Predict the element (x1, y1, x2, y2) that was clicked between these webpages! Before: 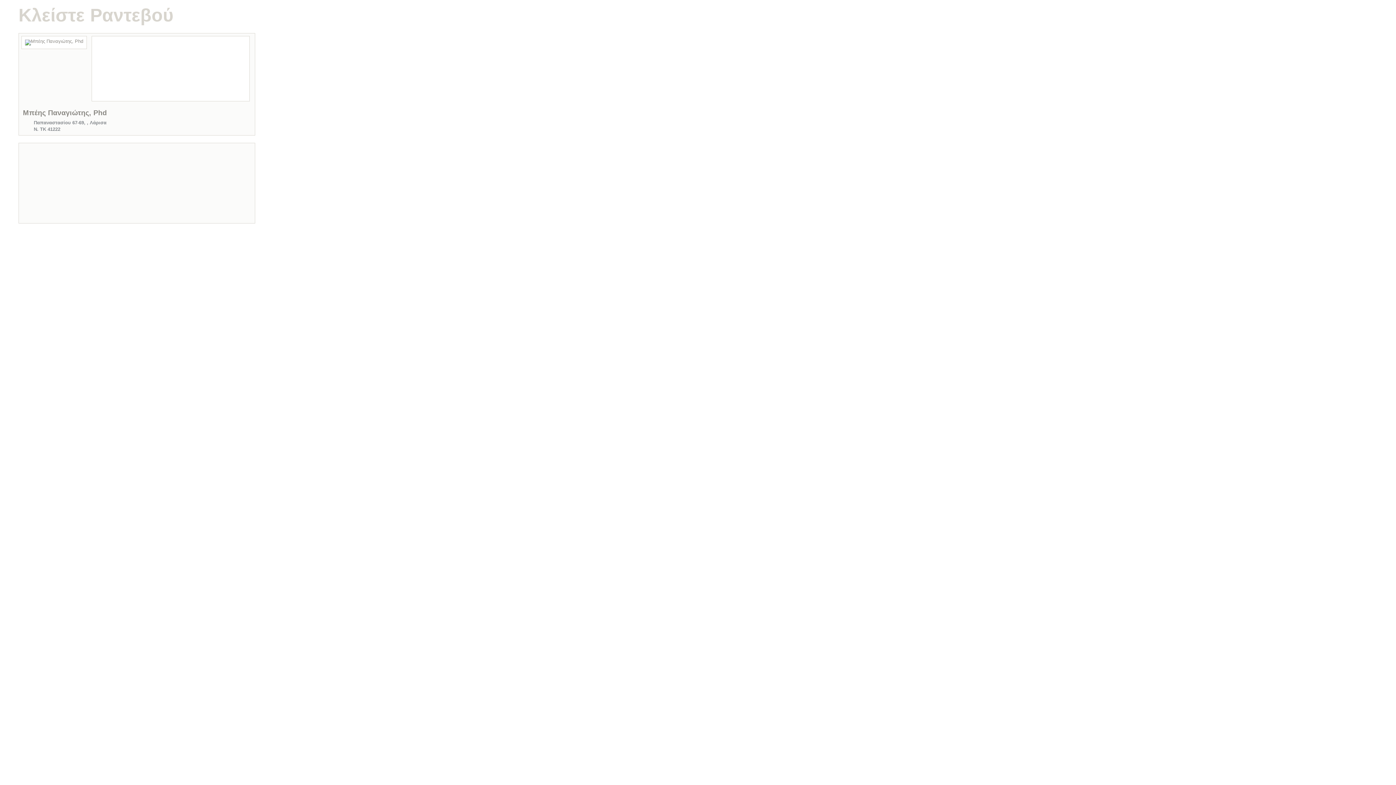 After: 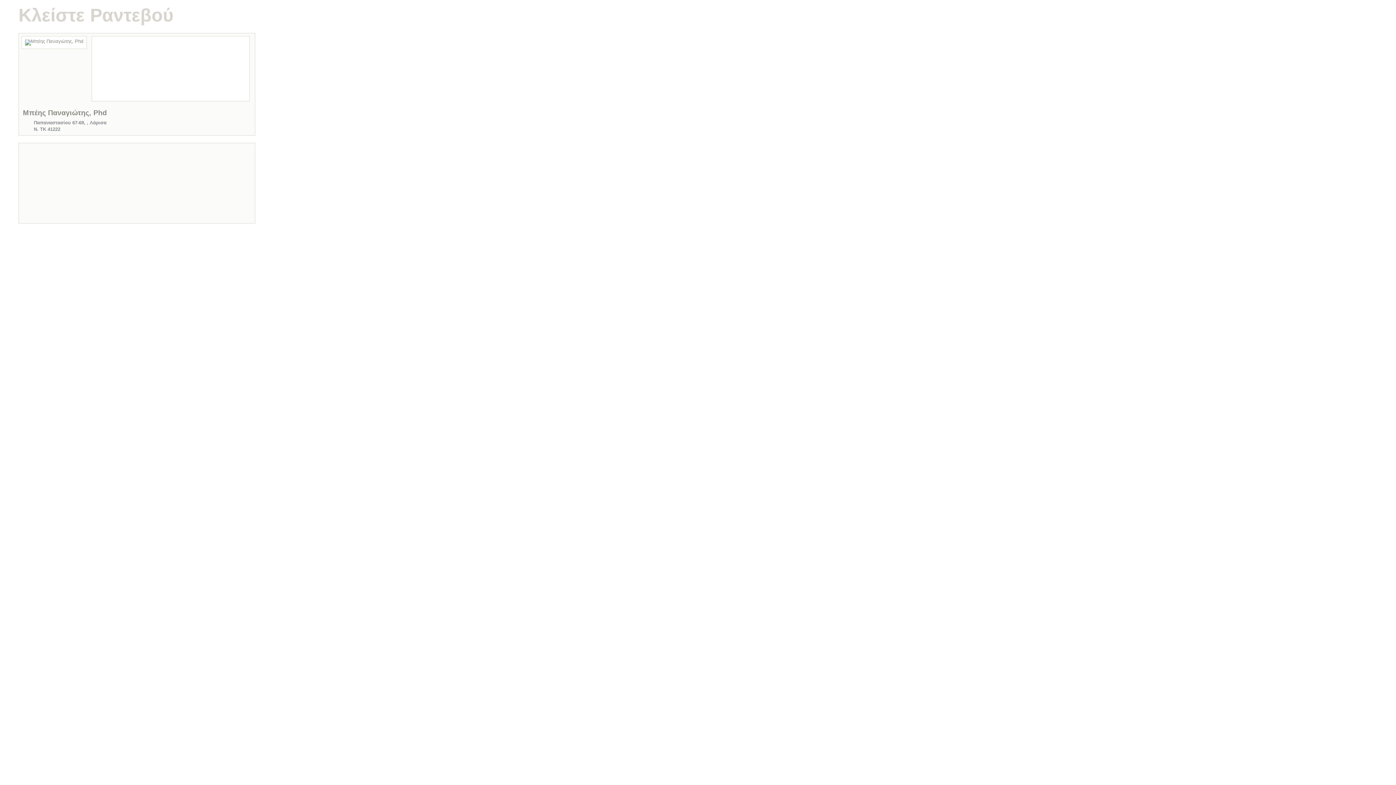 Action: bbox: (16, 146, 23, 153)